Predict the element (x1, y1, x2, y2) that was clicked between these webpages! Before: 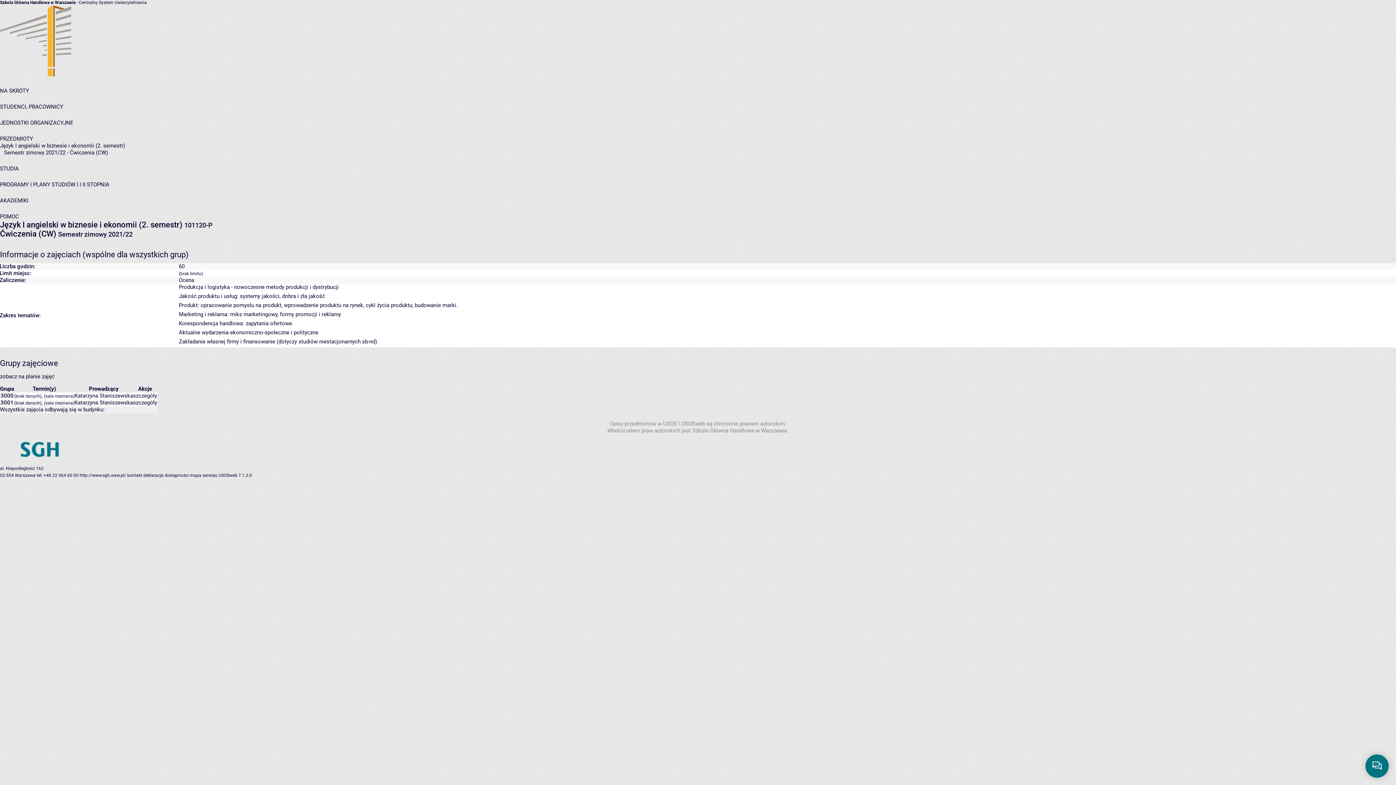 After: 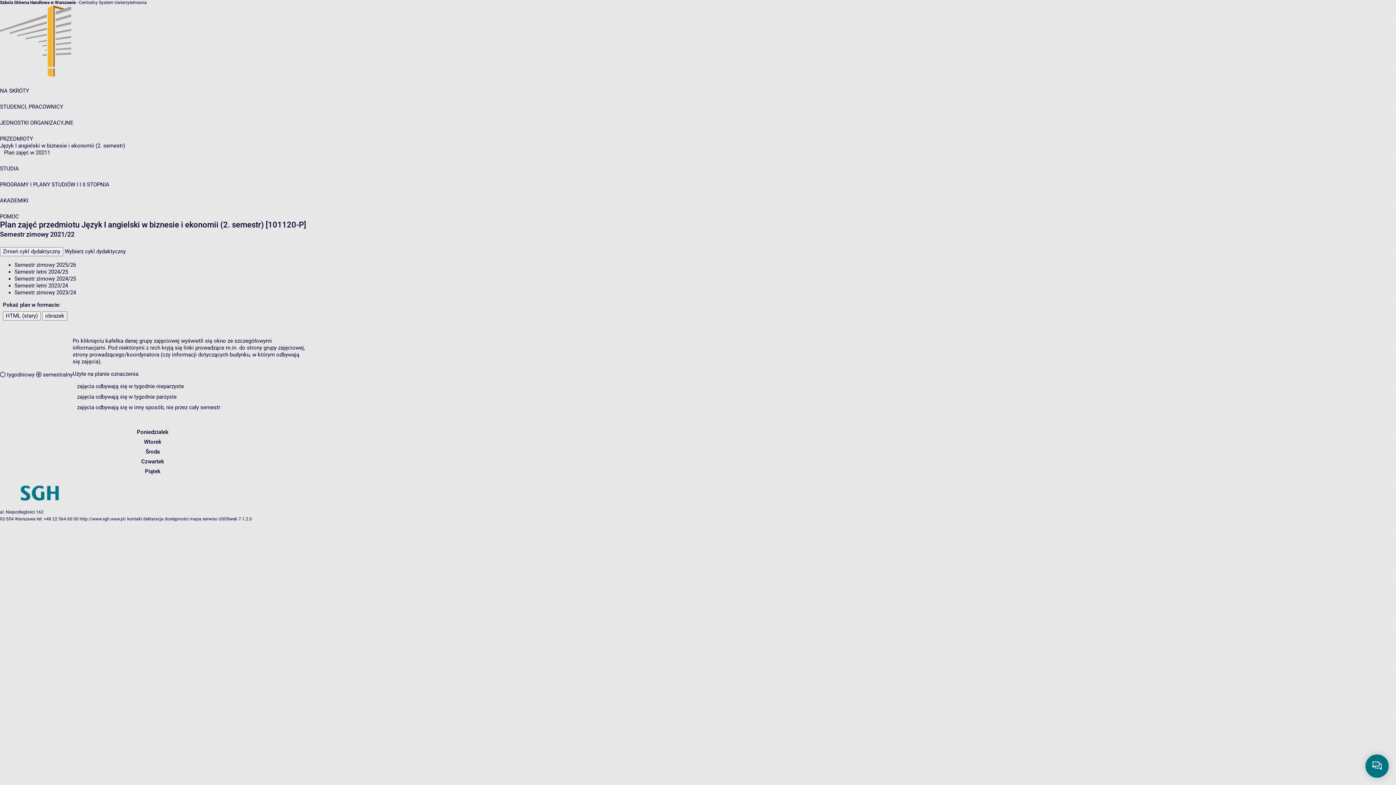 Action: label: zobacz na planie zajęć bbox: (0, 373, 54, 380)